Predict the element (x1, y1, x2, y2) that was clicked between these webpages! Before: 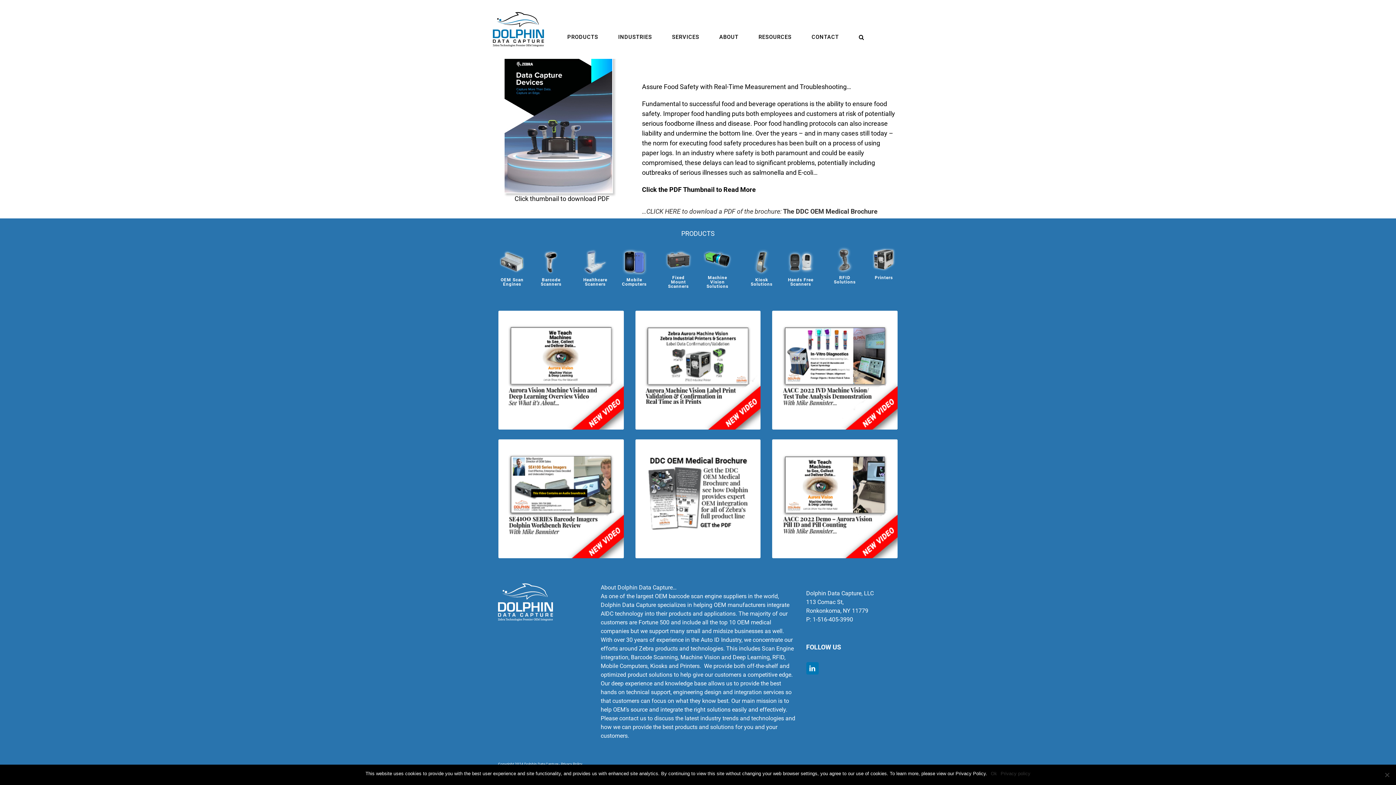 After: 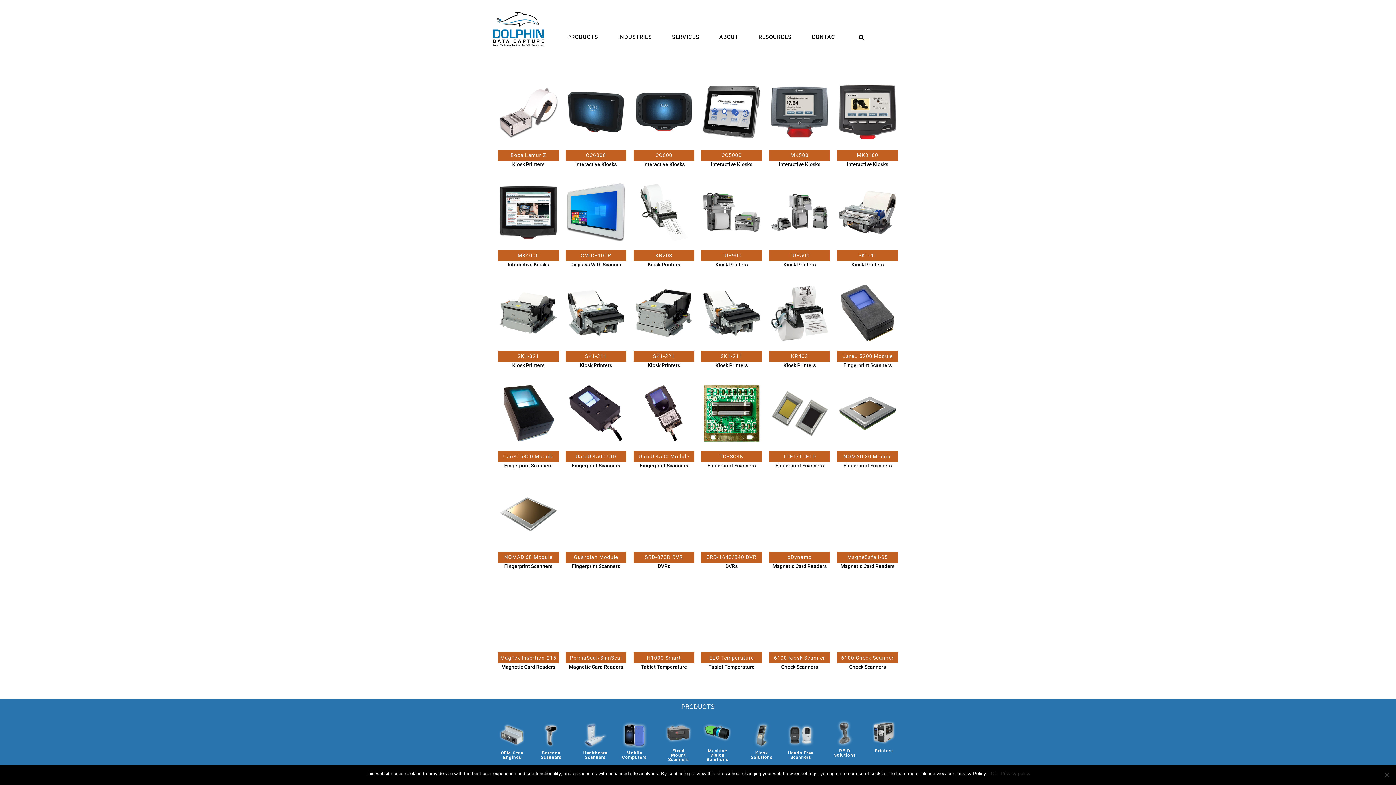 Action: bbox: (747, 248, 775, 286) label: Kiosk Solutions